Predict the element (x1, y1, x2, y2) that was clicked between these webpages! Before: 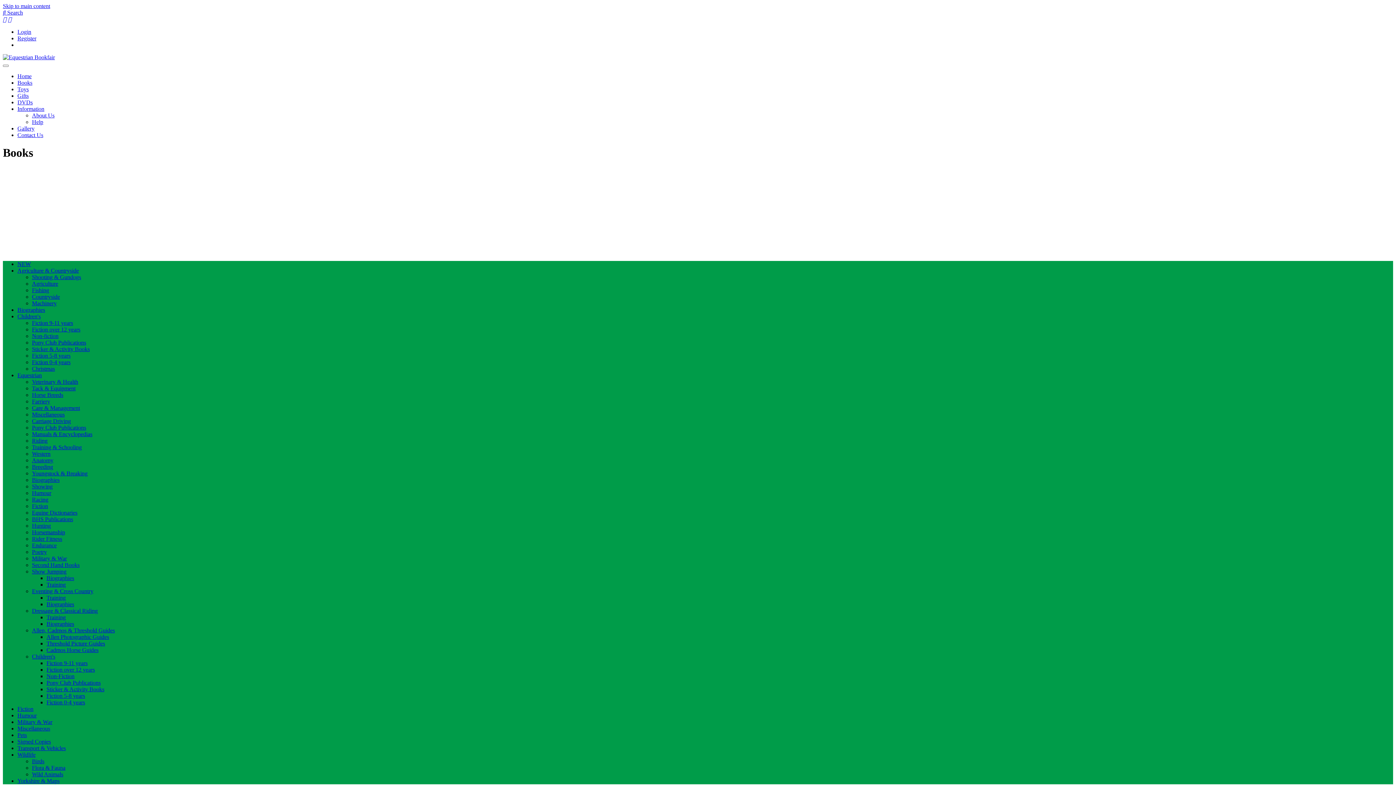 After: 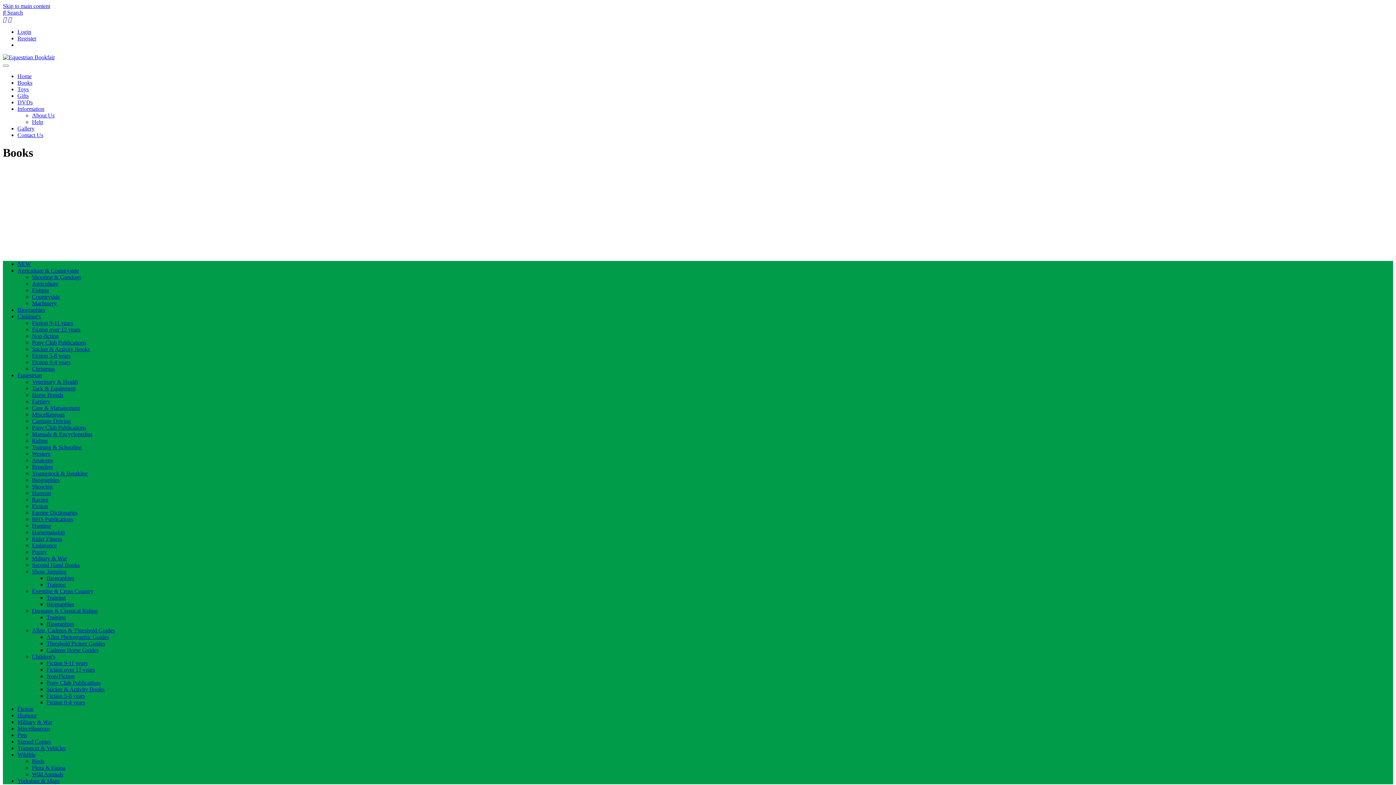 Action: bbox: (32, 477, 59, 483) label: Biographies